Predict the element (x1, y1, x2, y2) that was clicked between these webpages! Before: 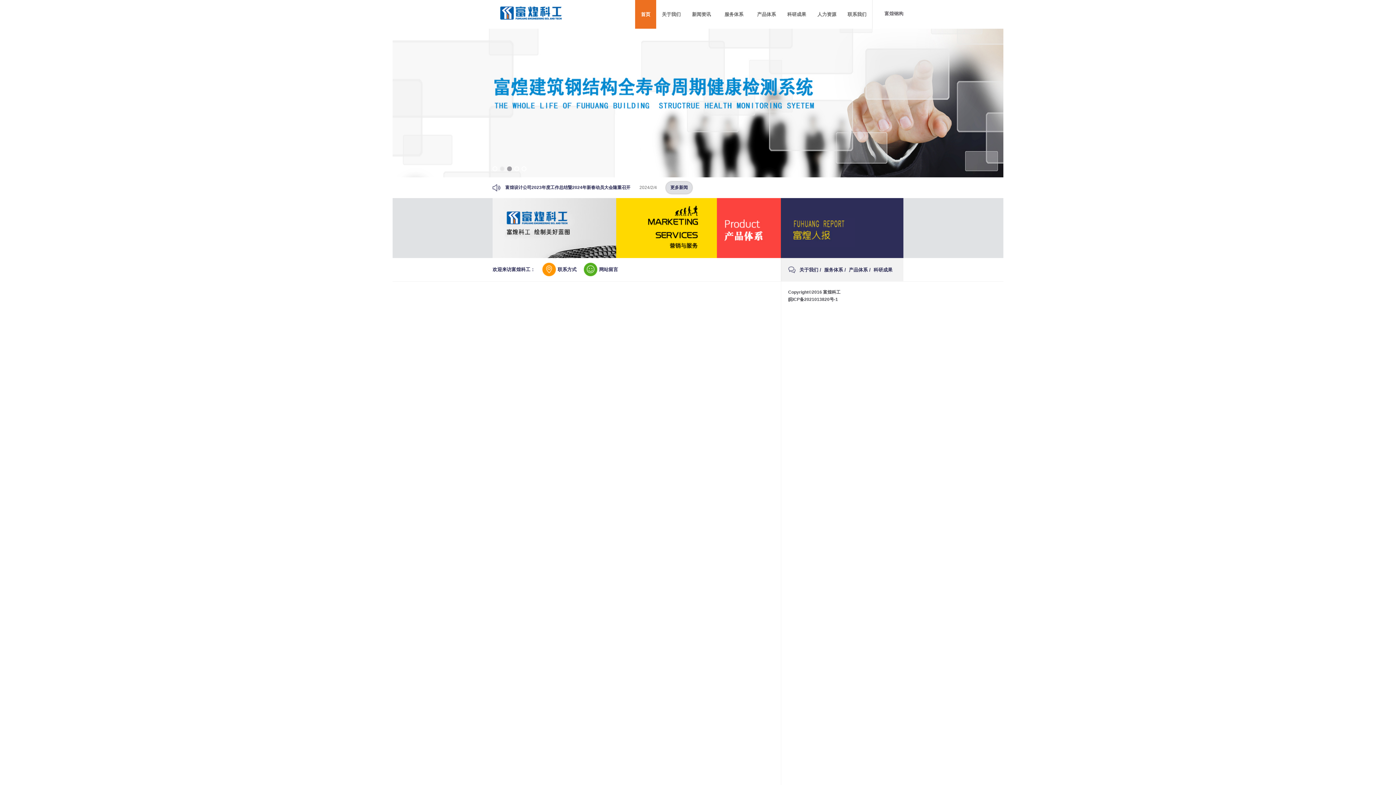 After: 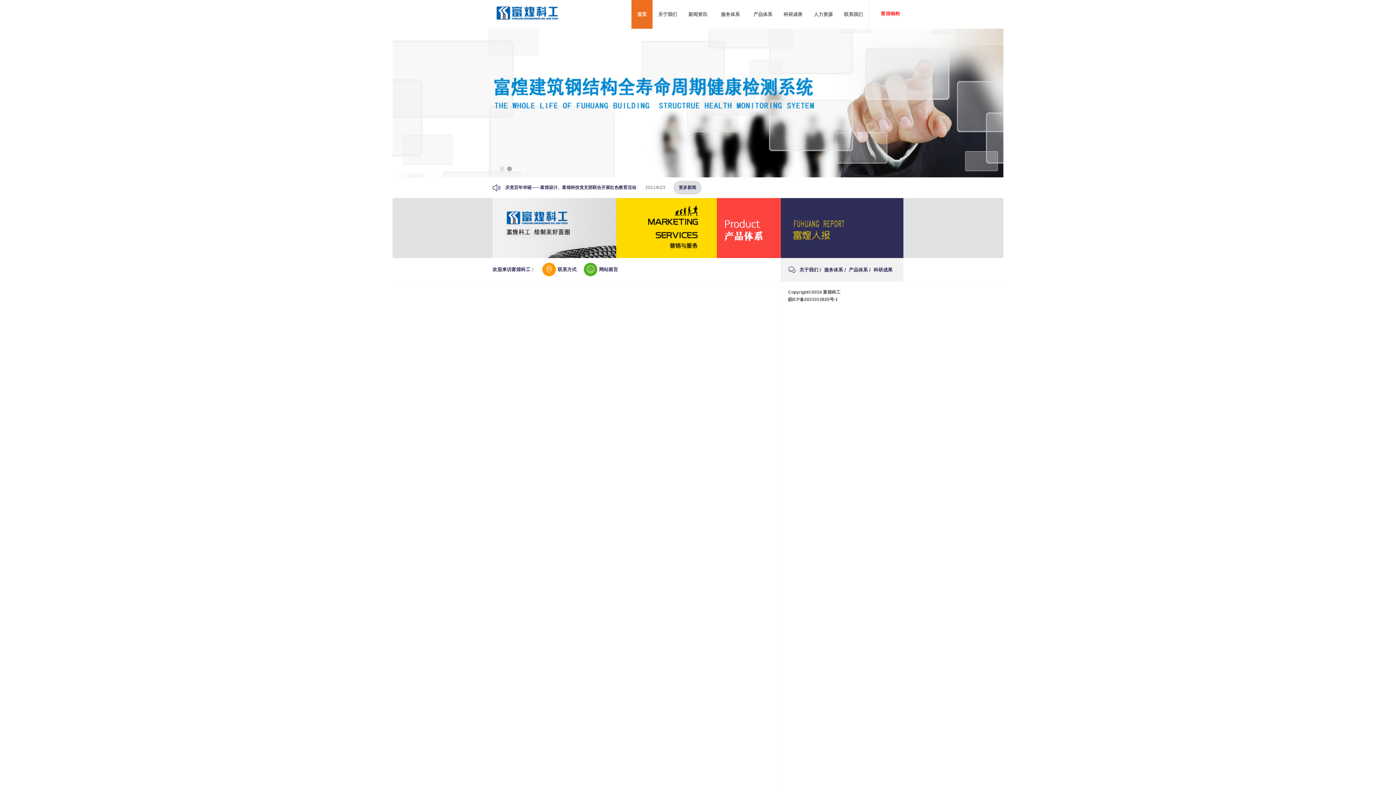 Action: label: 富煌钢构 bbox: (881, 0, 907, 28)